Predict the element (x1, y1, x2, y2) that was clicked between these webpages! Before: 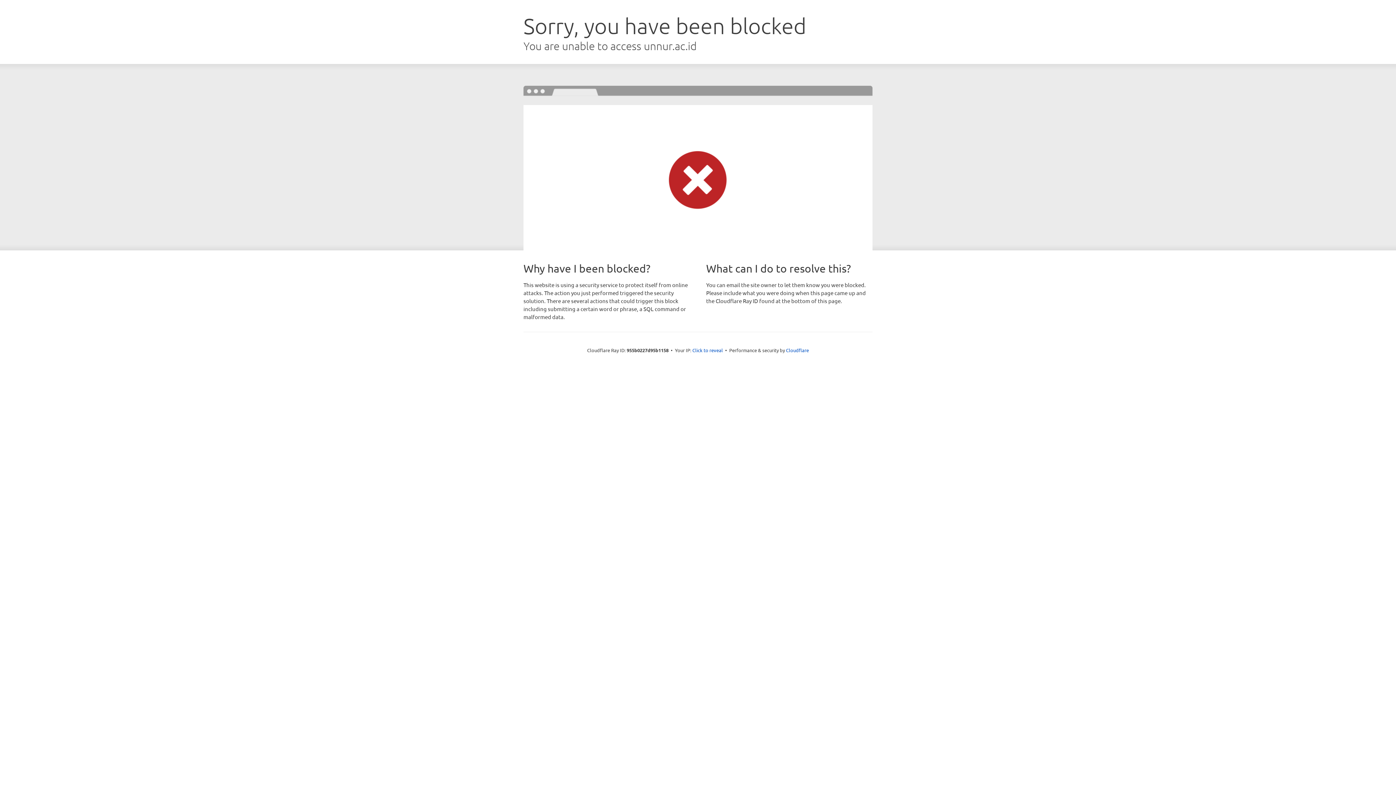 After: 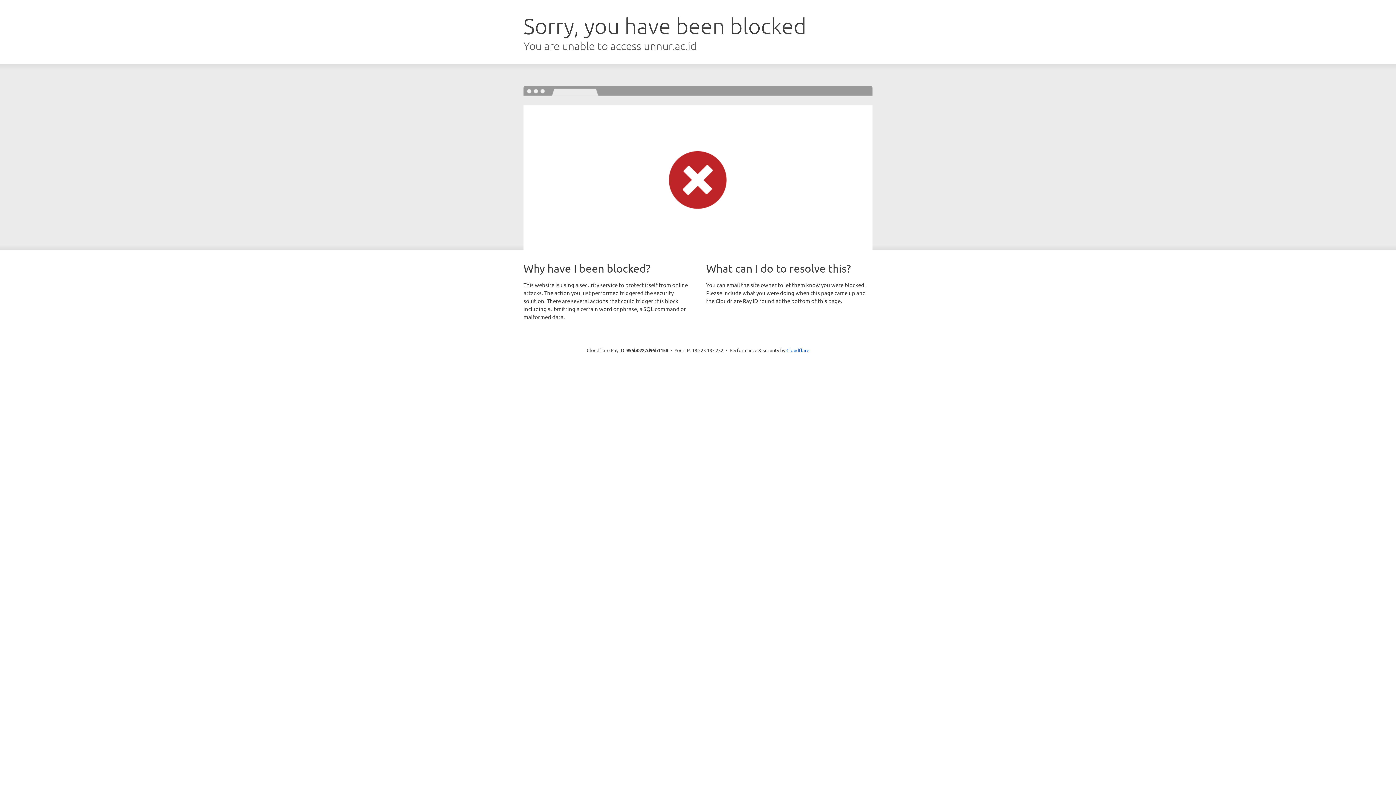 Action: label: Click to reveal bbox: (692, 346, 723, 353)